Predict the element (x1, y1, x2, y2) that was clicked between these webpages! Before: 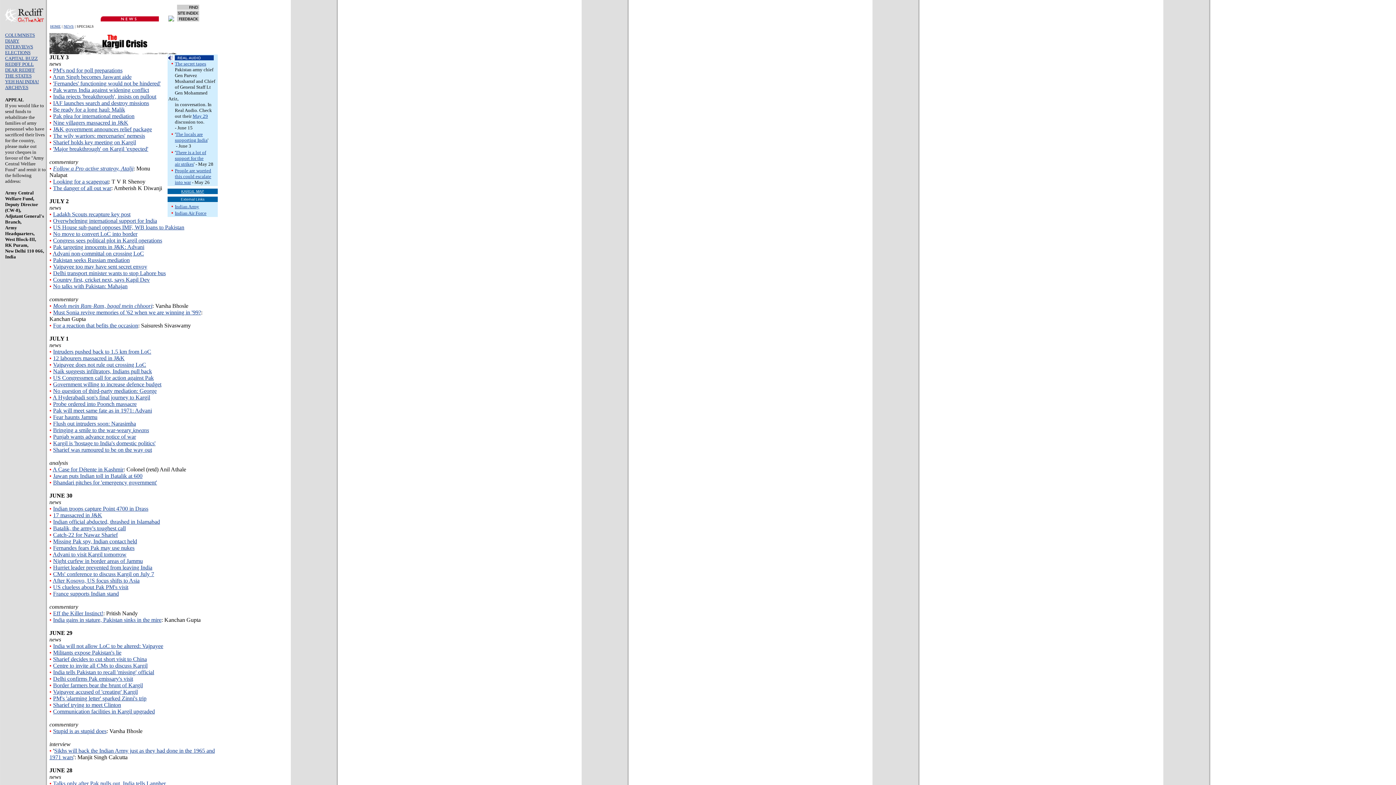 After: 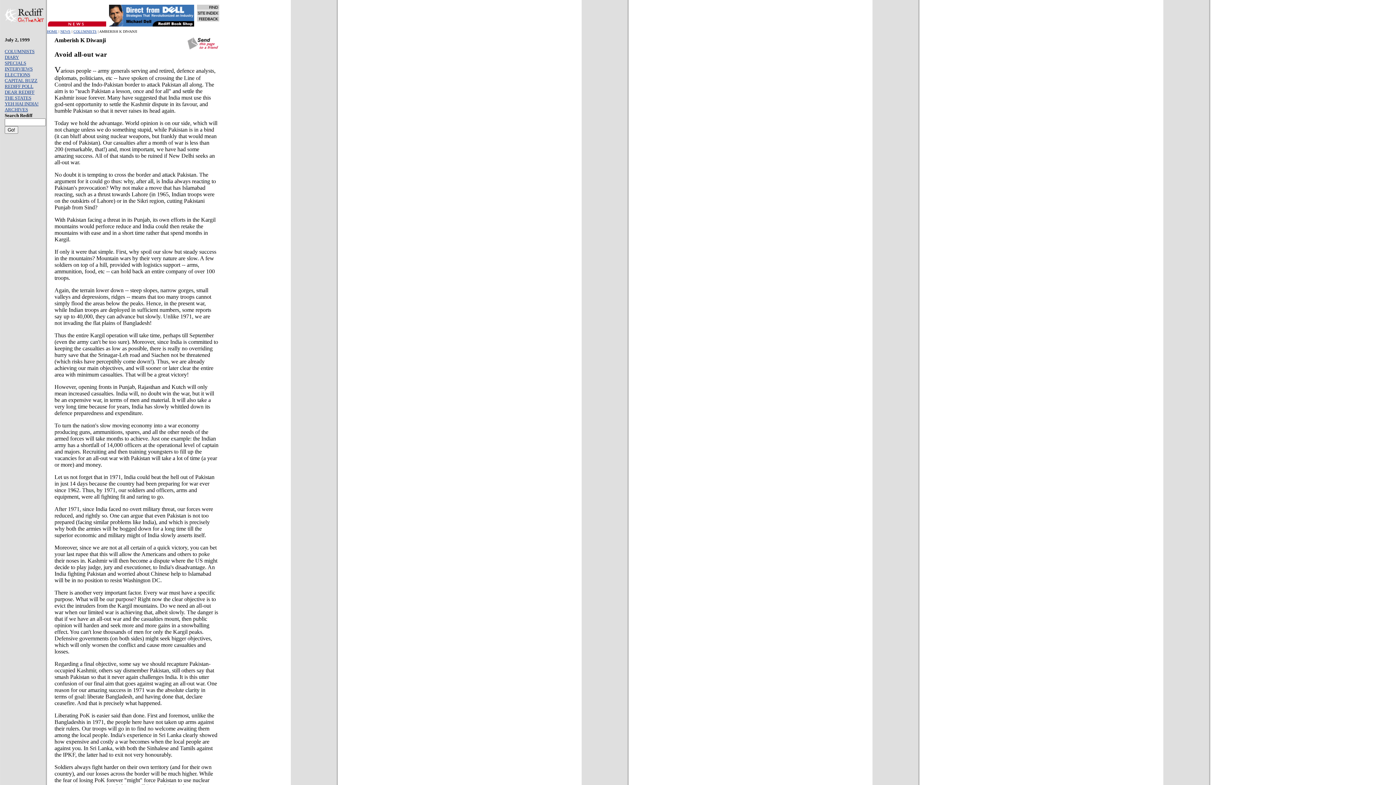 Action: bbox: (53, 185, 111, 191) label: The danger of all out war